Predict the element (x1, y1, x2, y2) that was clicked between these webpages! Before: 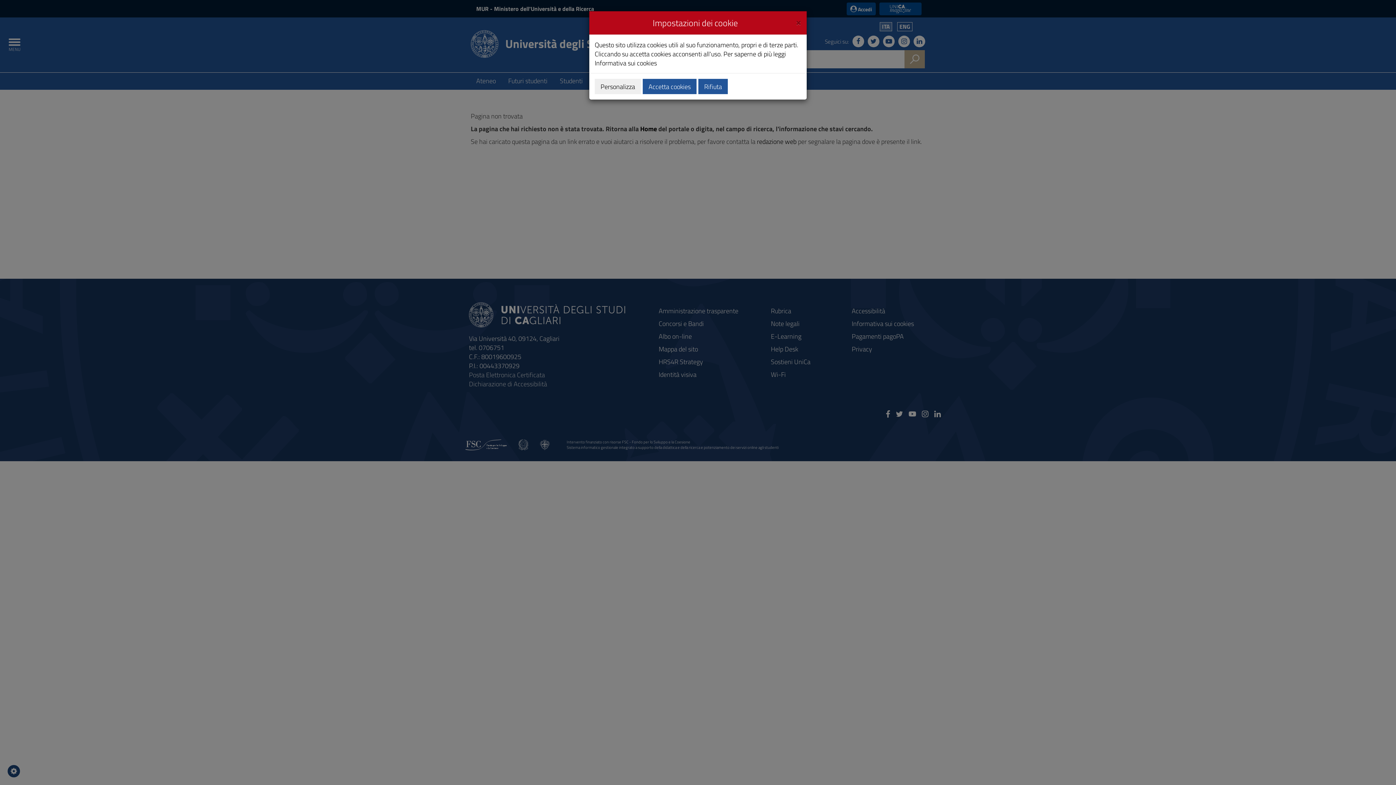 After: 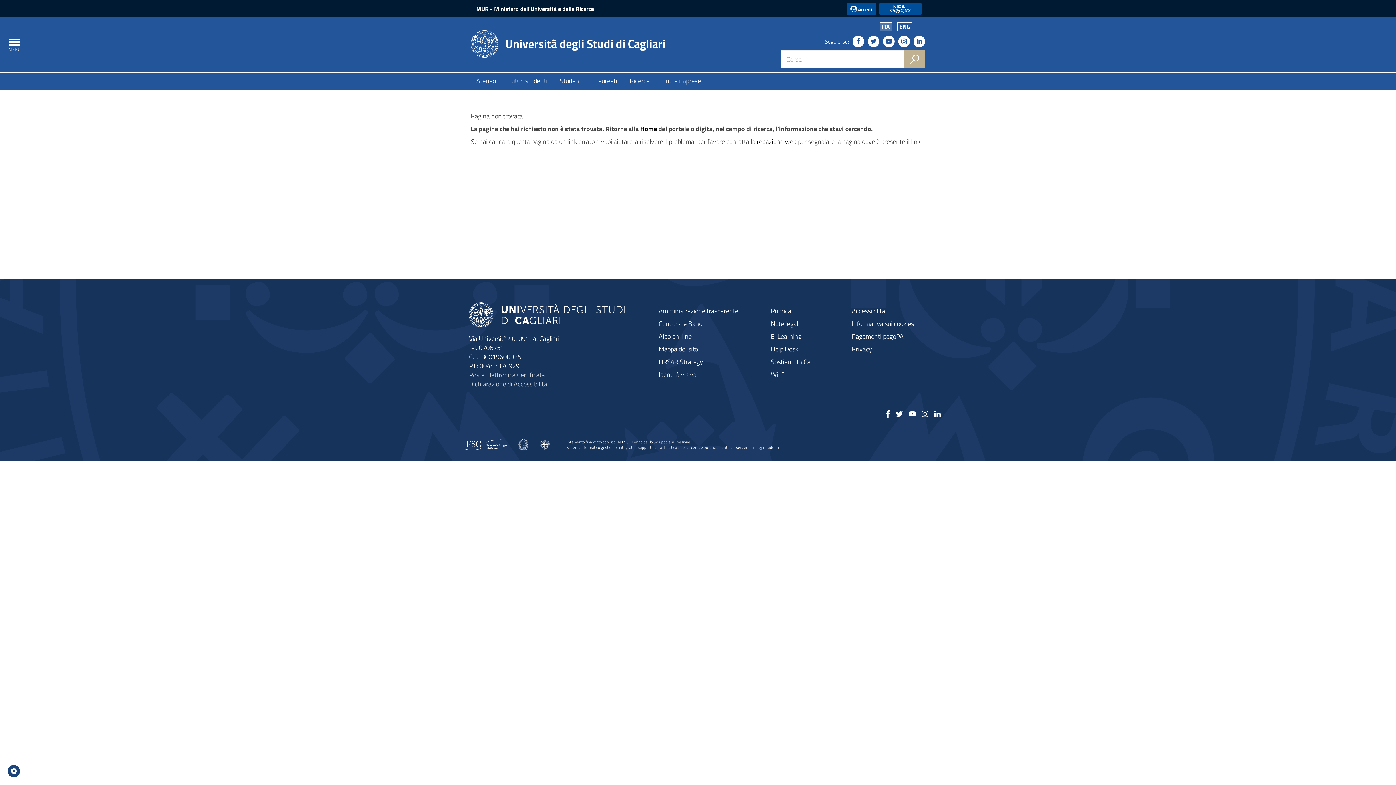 Action: label: Close bbox: (796, 16, 801, 26)